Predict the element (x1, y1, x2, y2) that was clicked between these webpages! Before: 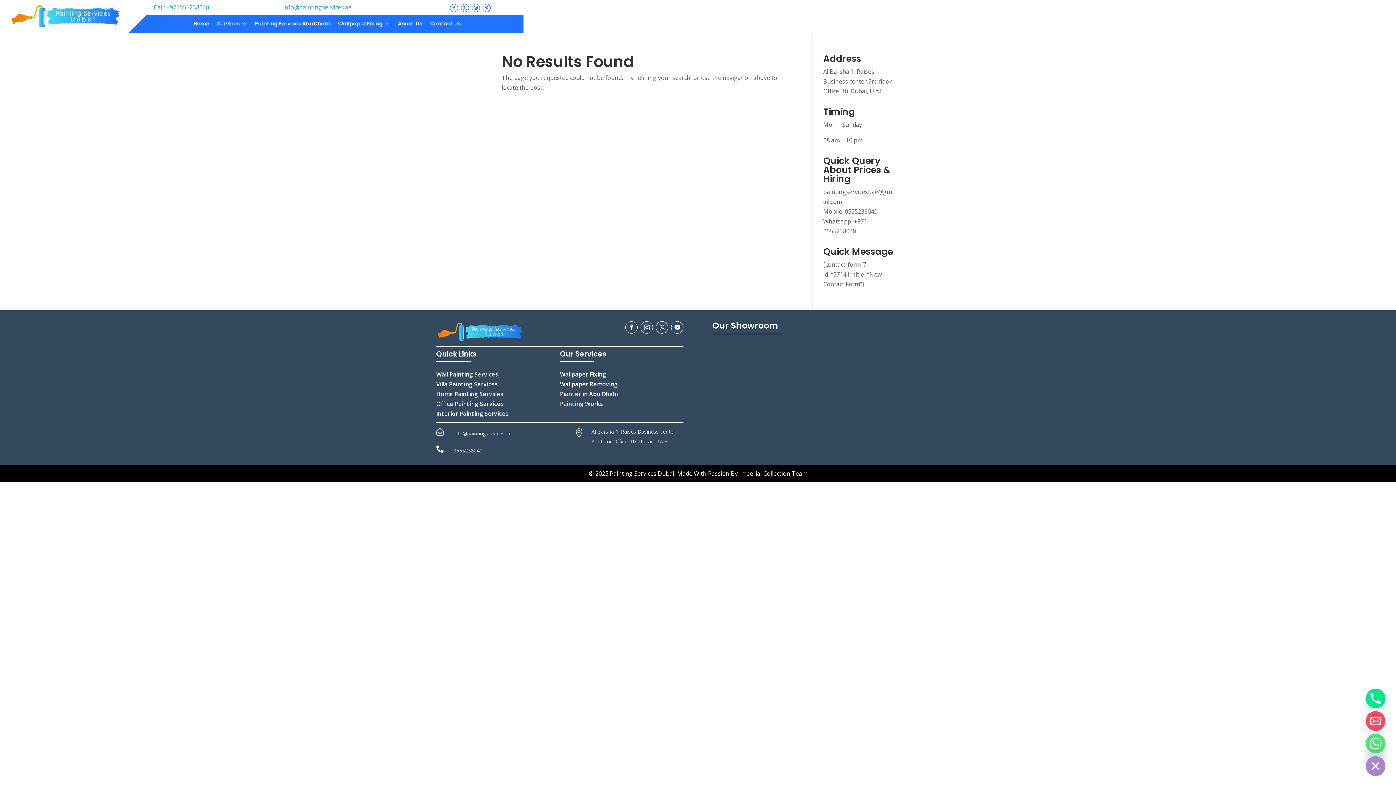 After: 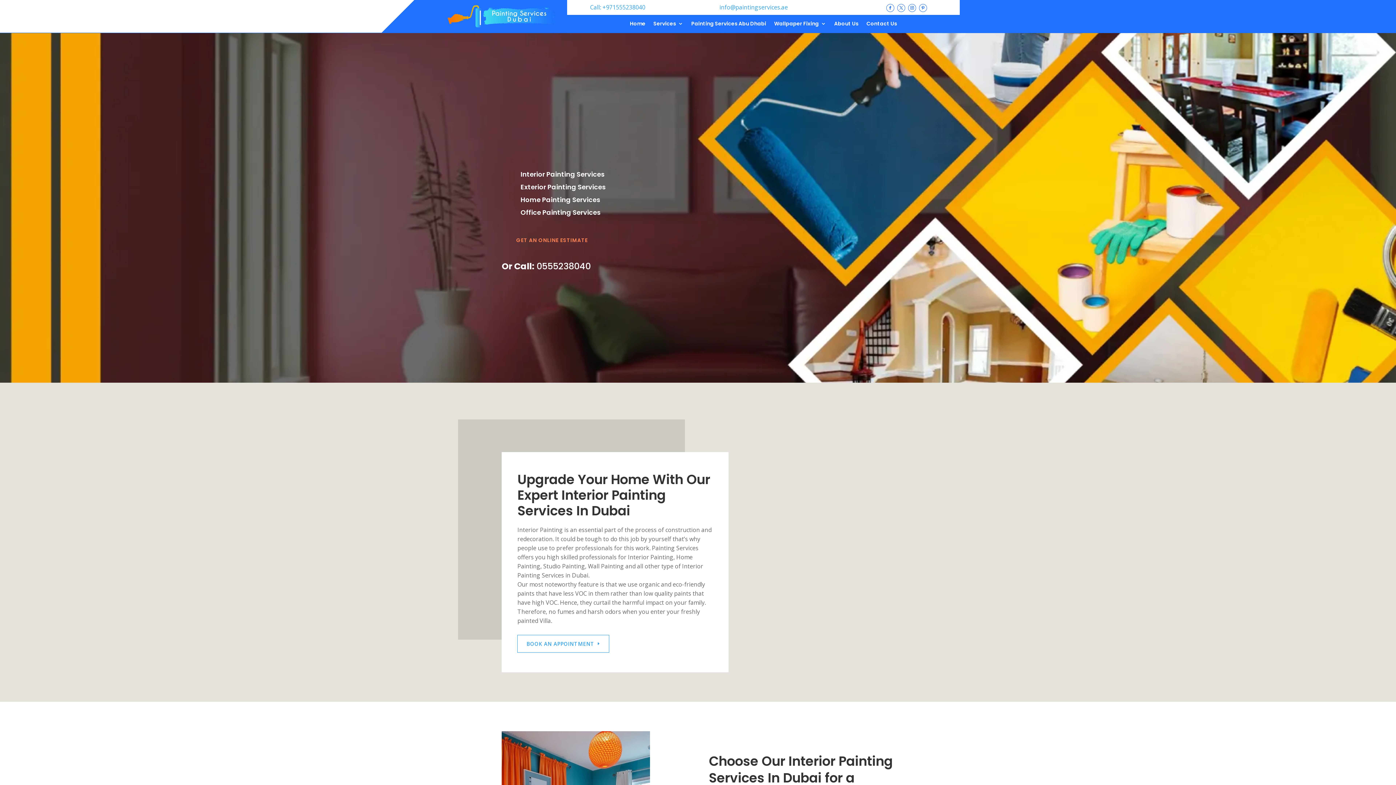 Action: label: Interior Painting Services bbox: (436, 409, 508, 417)